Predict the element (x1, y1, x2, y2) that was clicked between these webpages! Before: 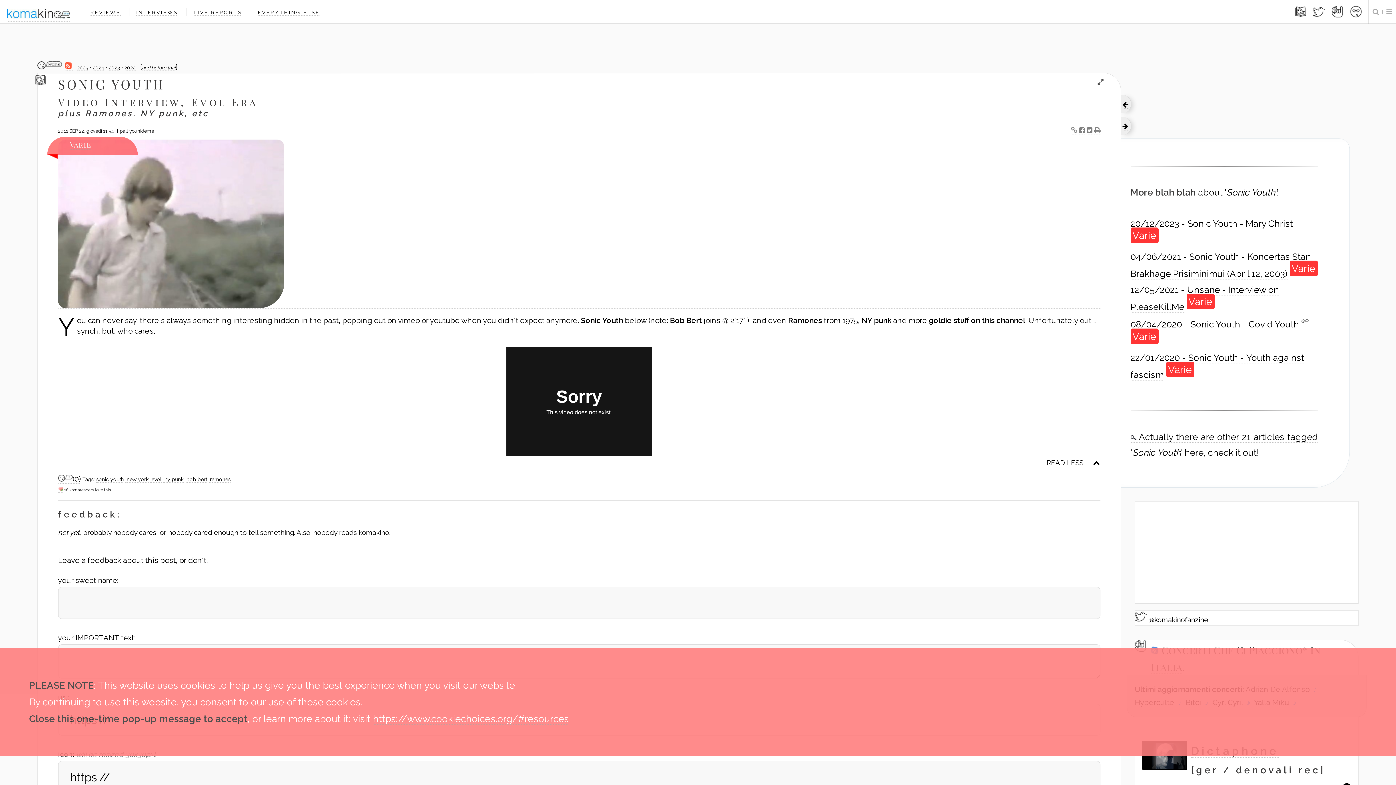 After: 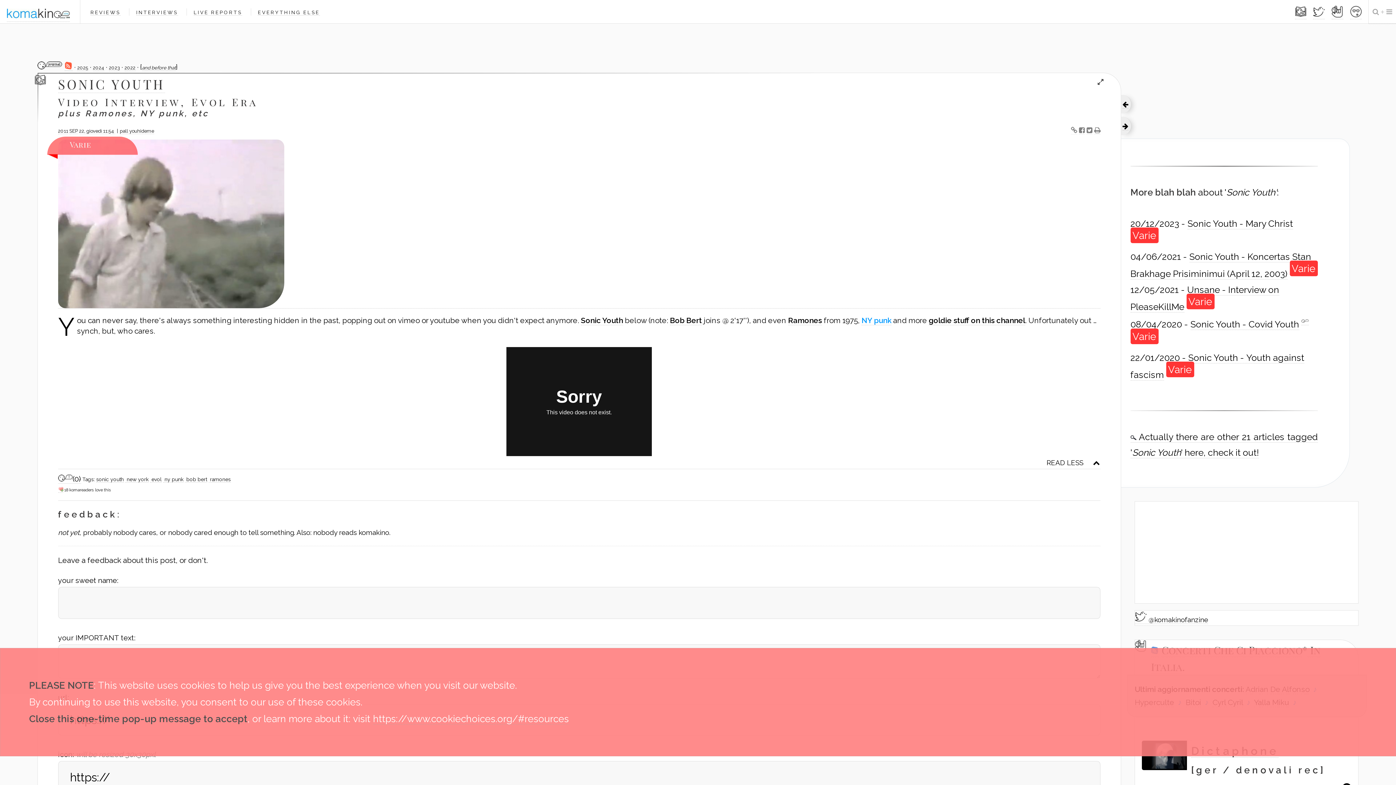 Action: label: NY punk bbox: (861, 316, 891, 325)